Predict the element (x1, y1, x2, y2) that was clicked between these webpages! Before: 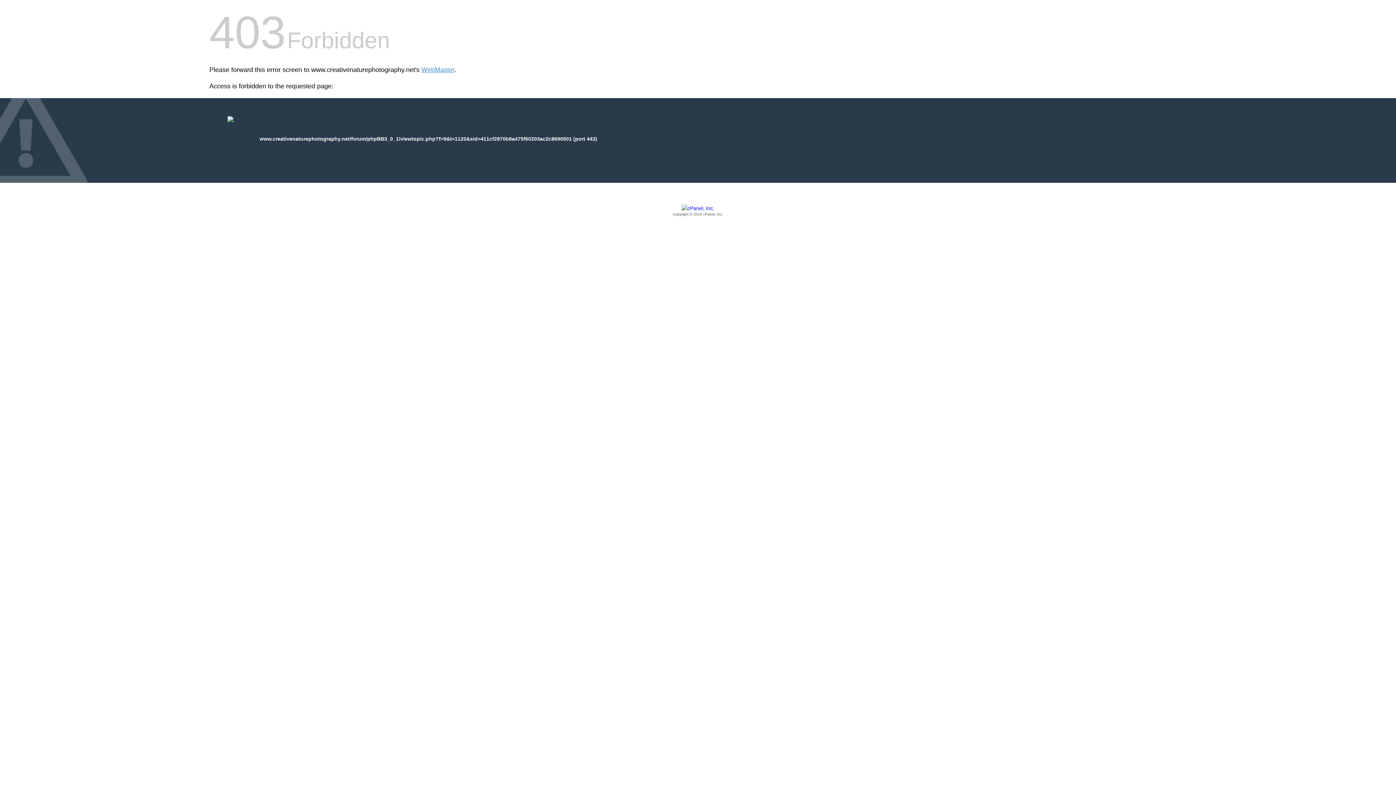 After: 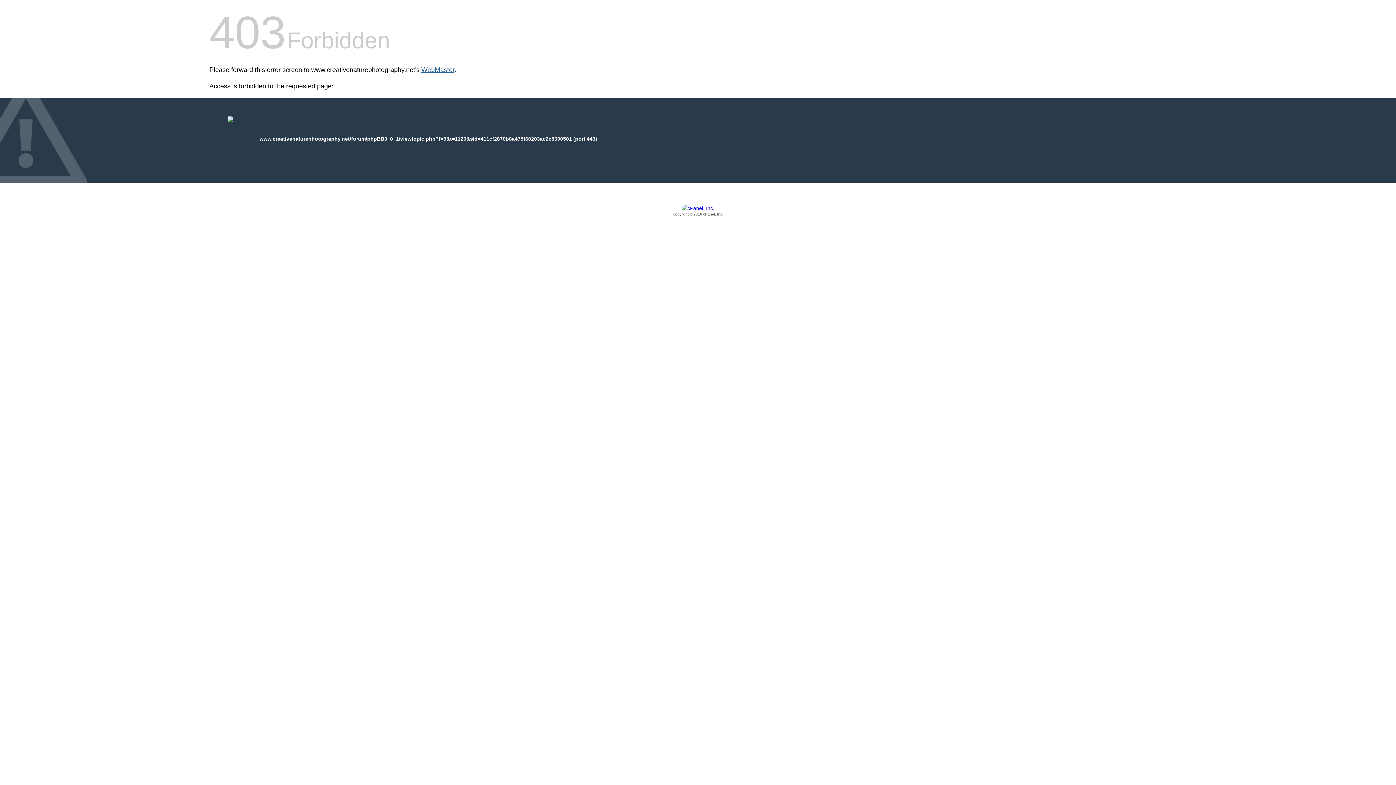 Action: label: WebMaster bbox: (421, 66, 454, 73)